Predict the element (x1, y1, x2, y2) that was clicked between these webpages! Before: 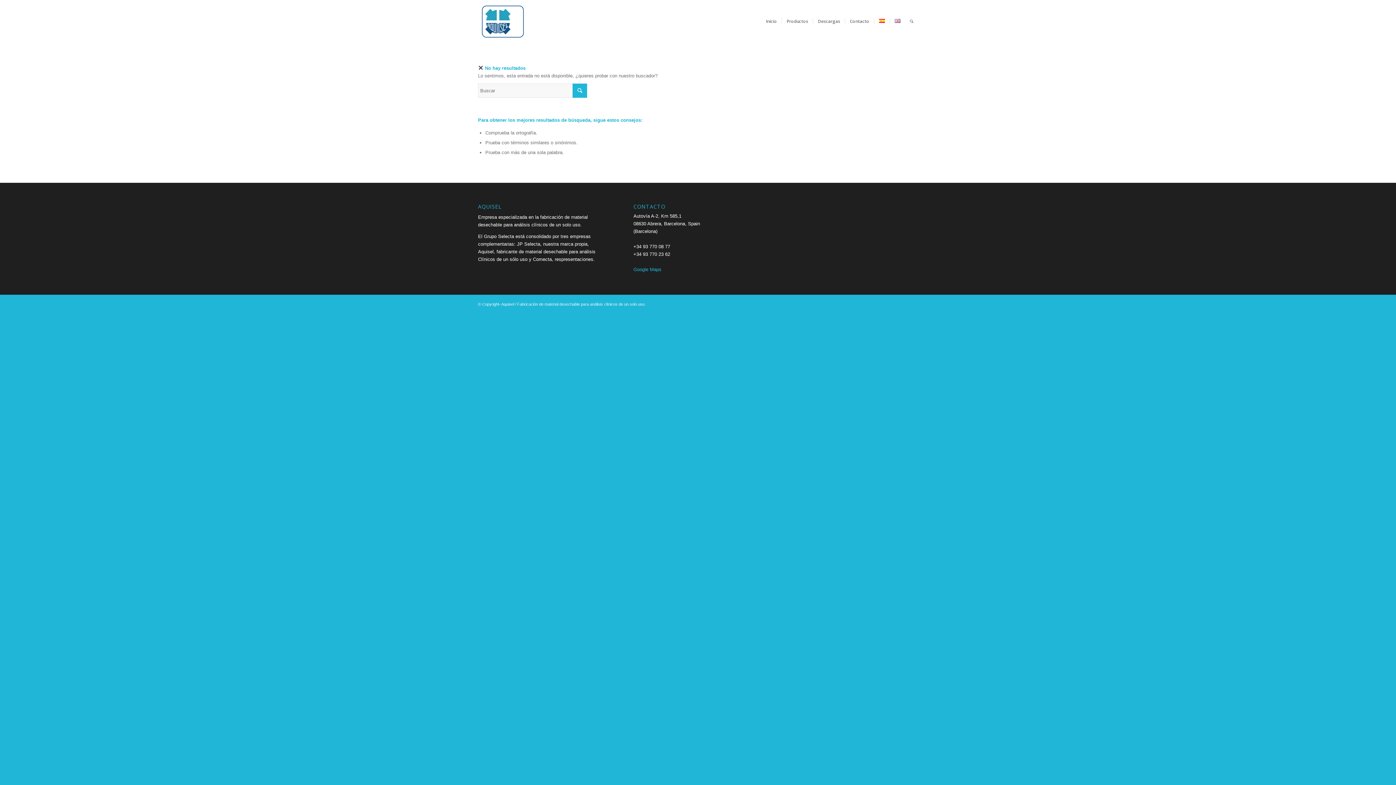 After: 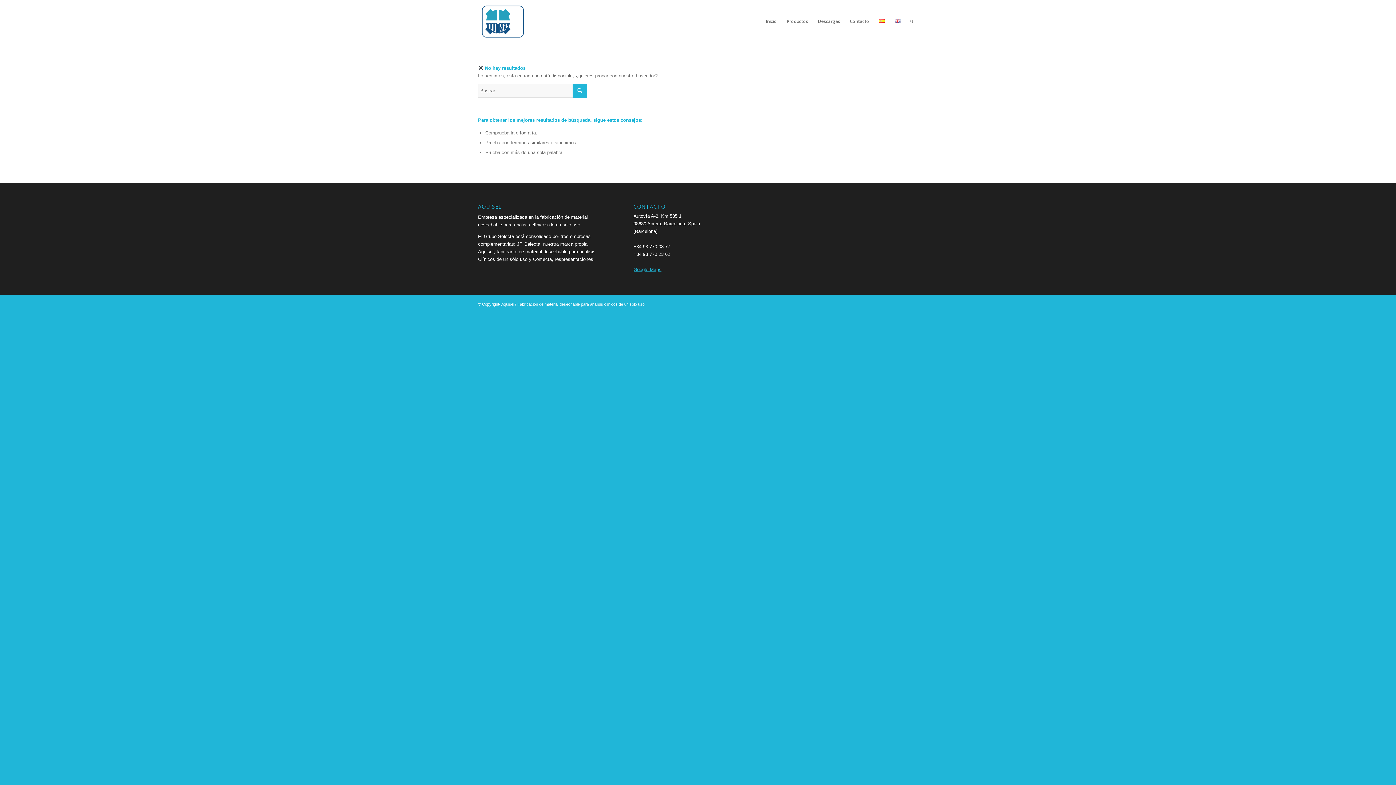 Action: label: Google Maps bbox: (633, 267, 661, 272)